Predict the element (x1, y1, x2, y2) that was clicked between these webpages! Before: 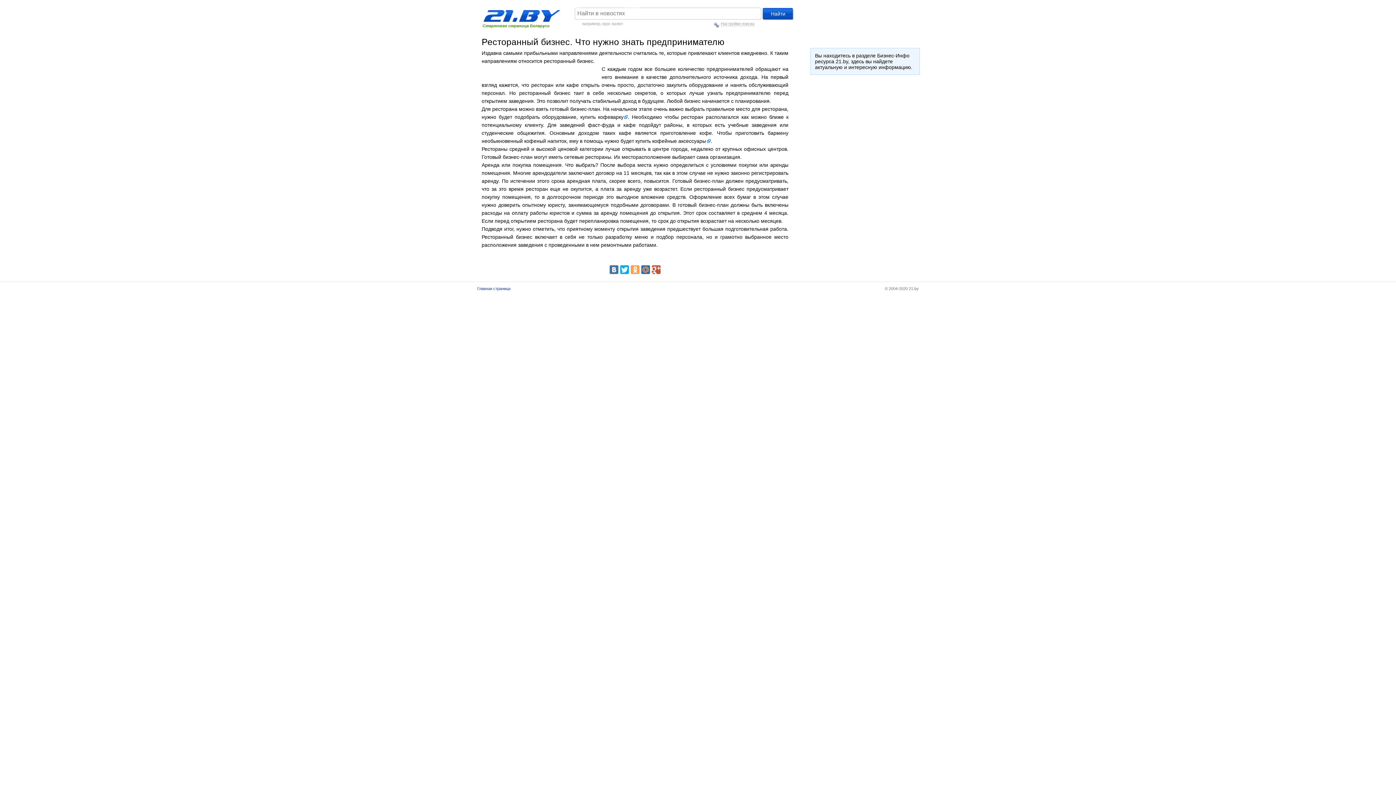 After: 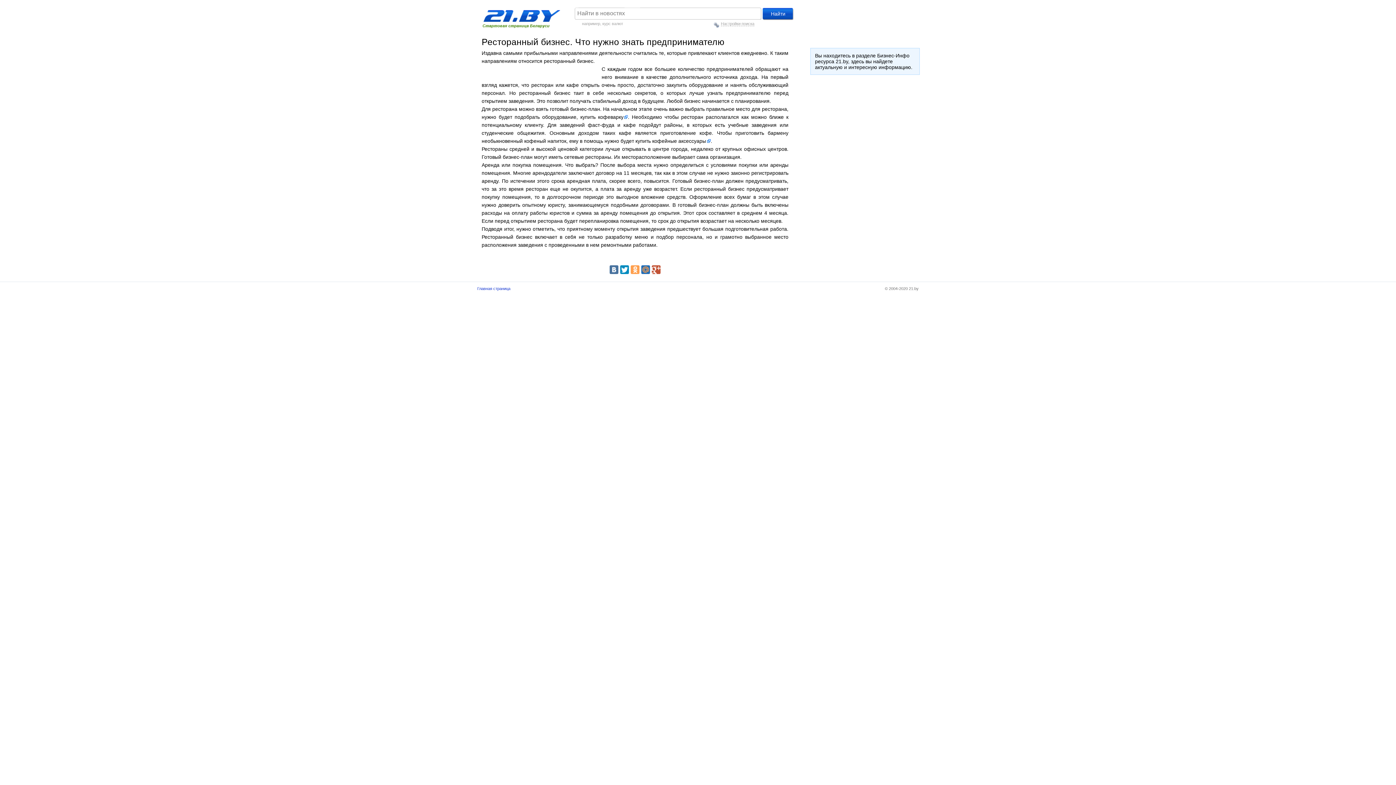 Action: bbox: (620, 265, 629, 274)